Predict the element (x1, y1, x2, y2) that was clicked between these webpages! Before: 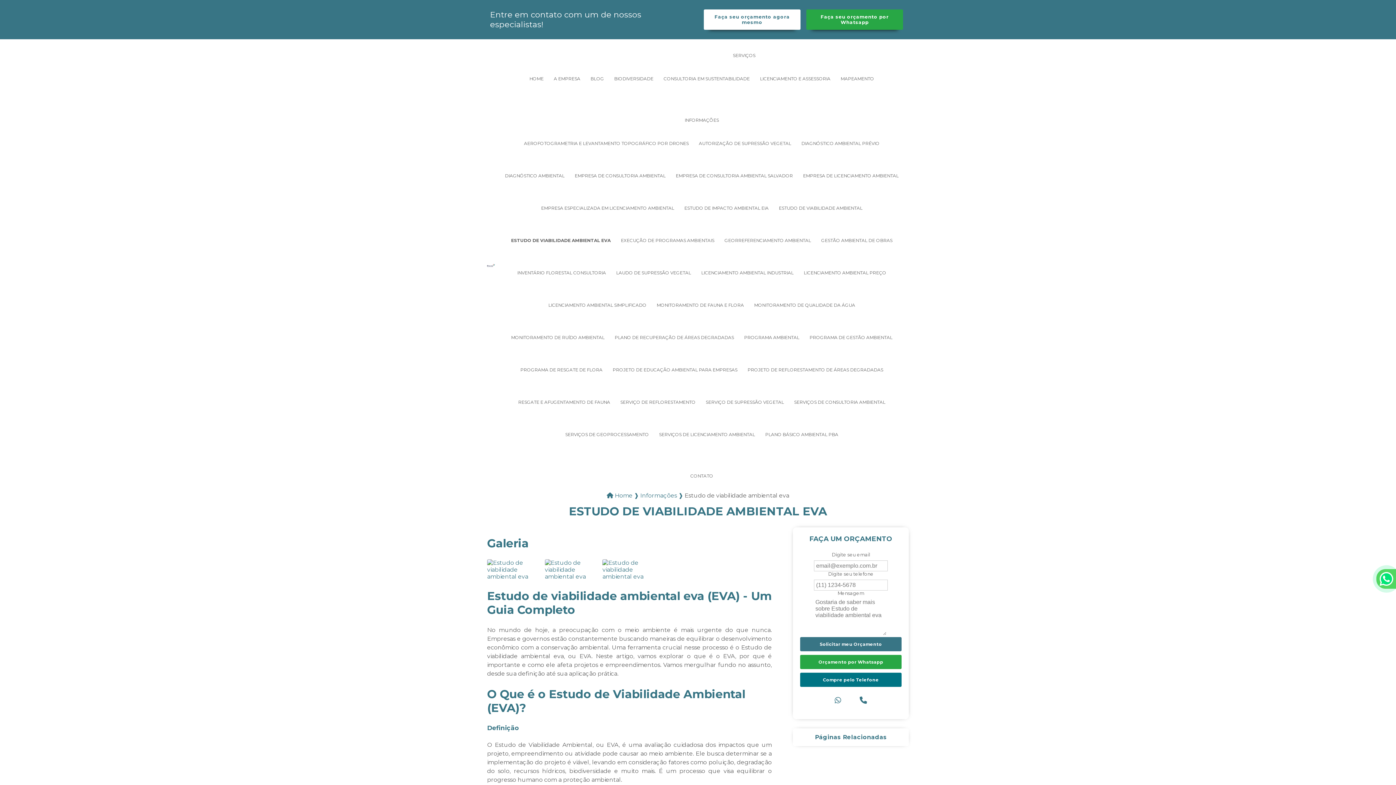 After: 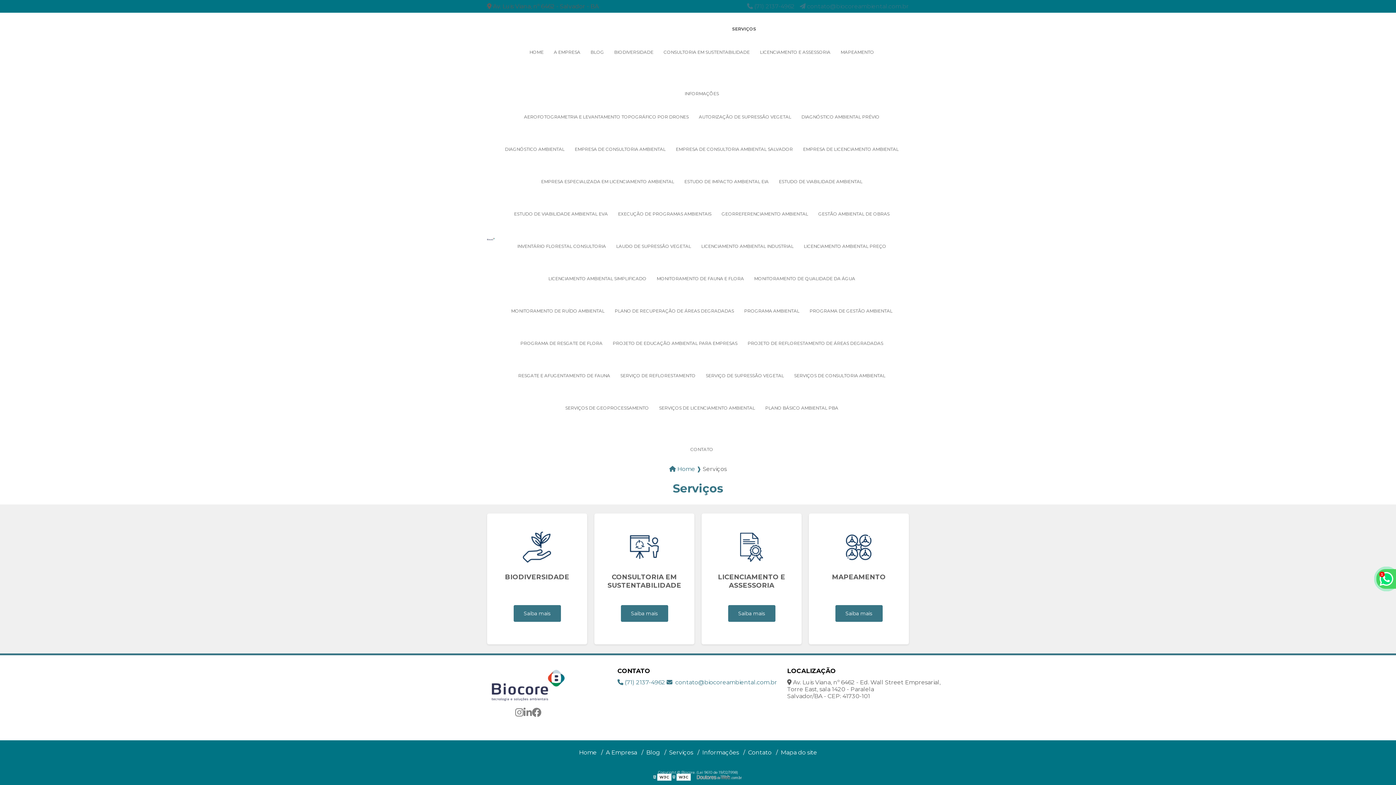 Action: label: SERVIÇOS bbox: (609, 48, 878, 62)